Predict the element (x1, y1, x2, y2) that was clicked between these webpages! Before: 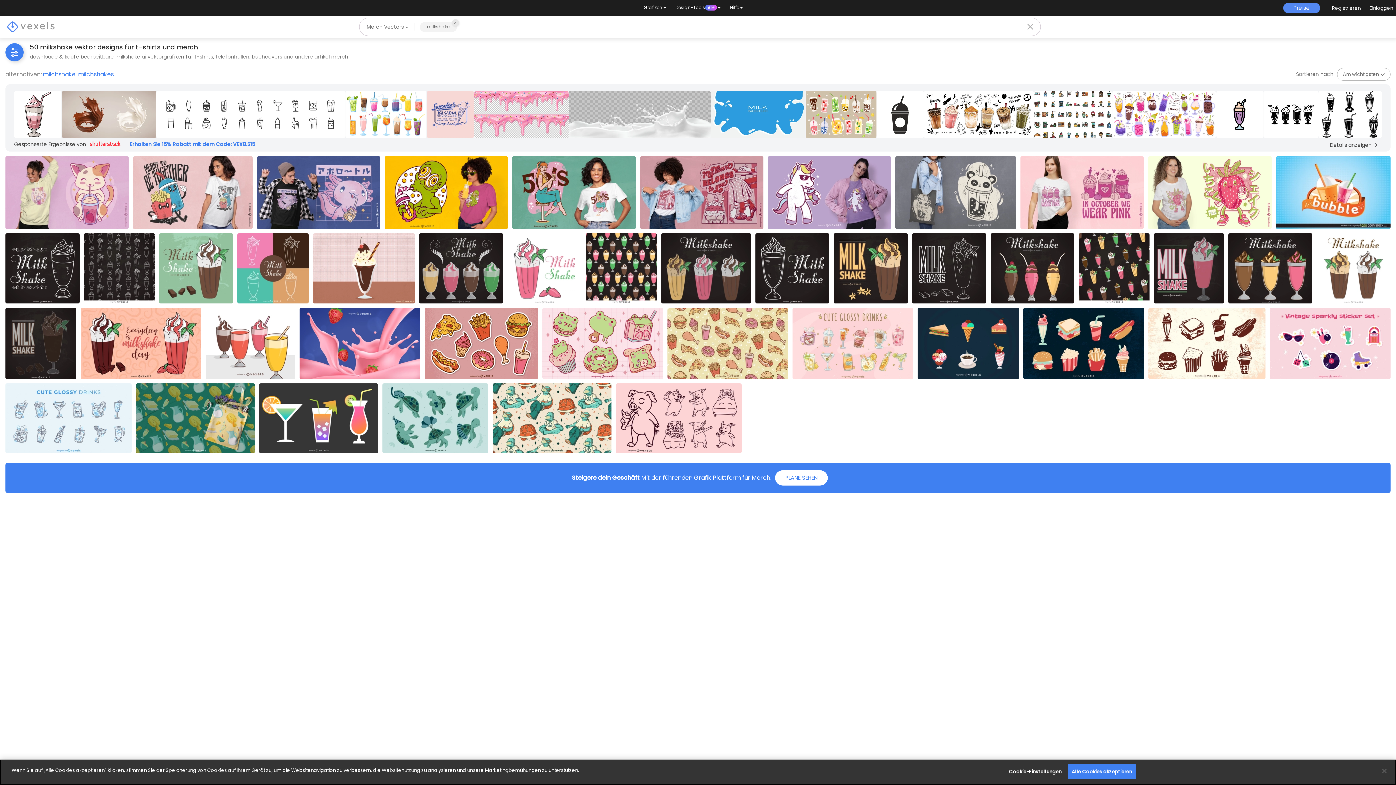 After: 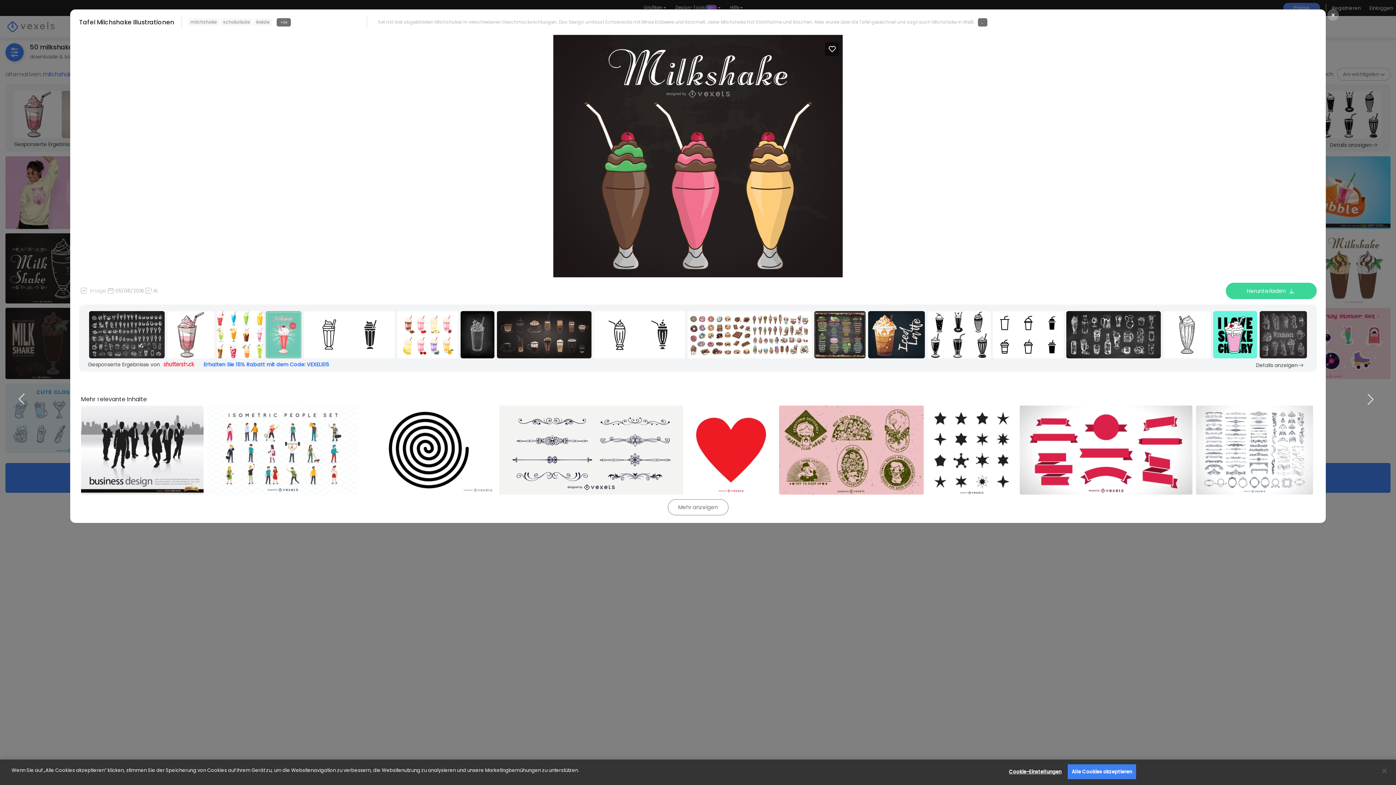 Action: bbox: (990, 233, 1074, 303) label: Tafel Milchshake Illustrationen
Speichern